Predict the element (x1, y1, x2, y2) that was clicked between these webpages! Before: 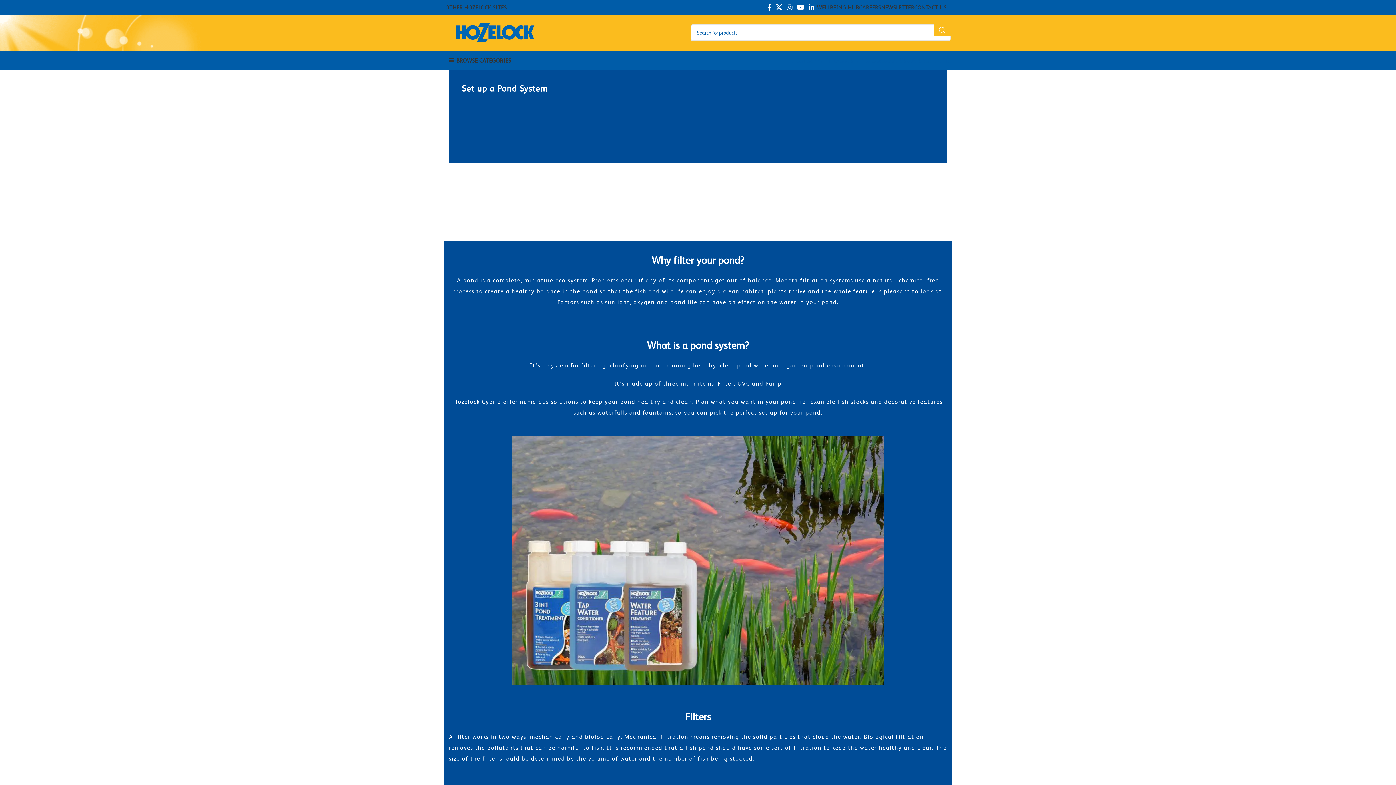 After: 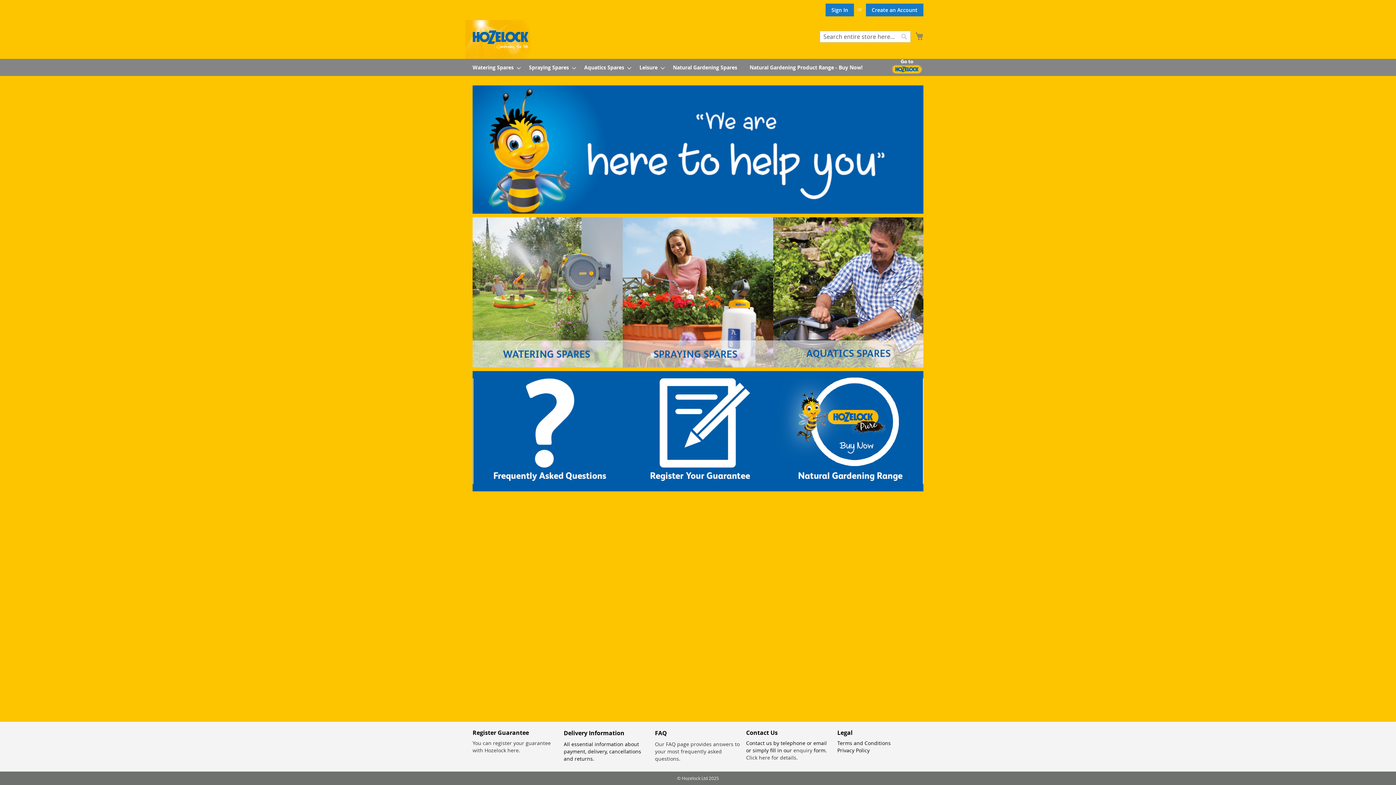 Action: label: BUY SPARE PARTS bbox: (906, 53, 950, 67)